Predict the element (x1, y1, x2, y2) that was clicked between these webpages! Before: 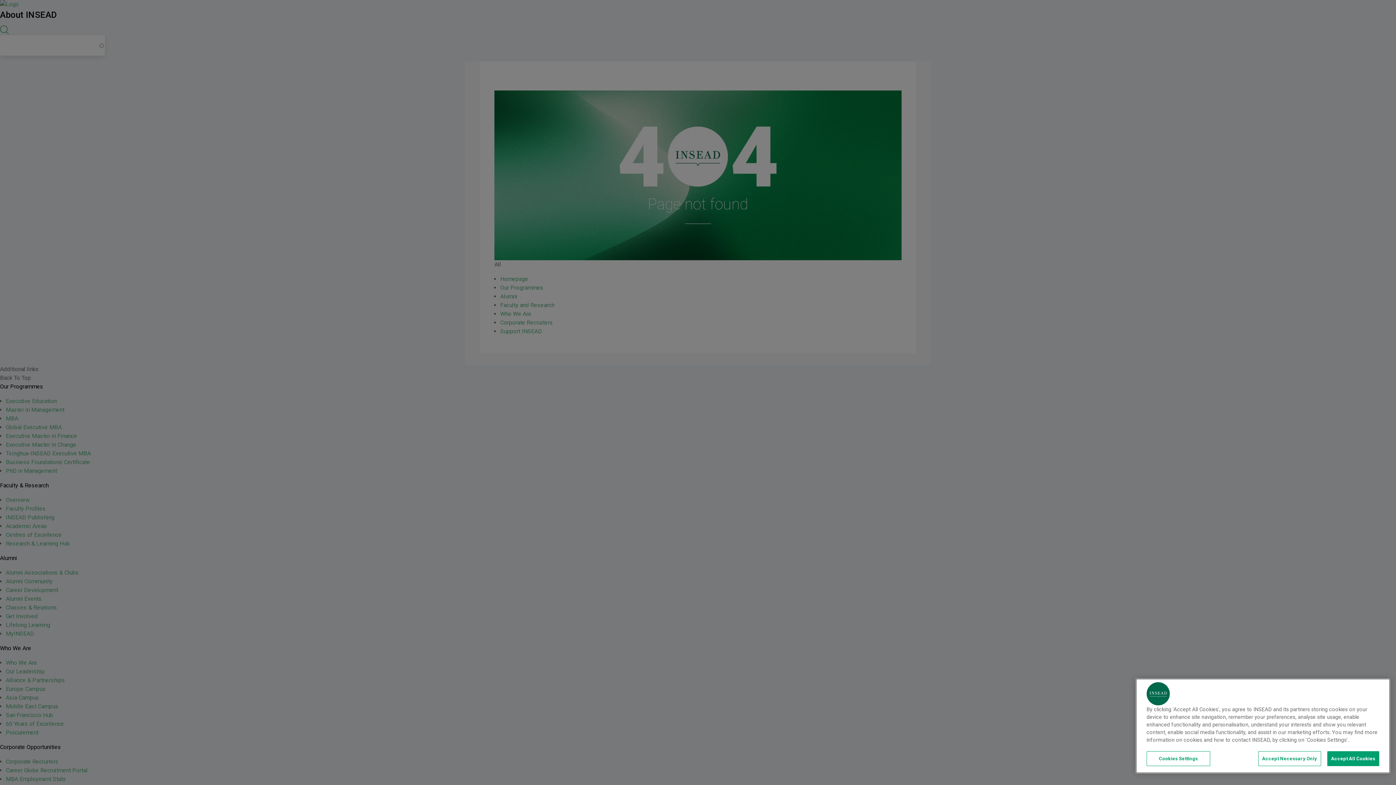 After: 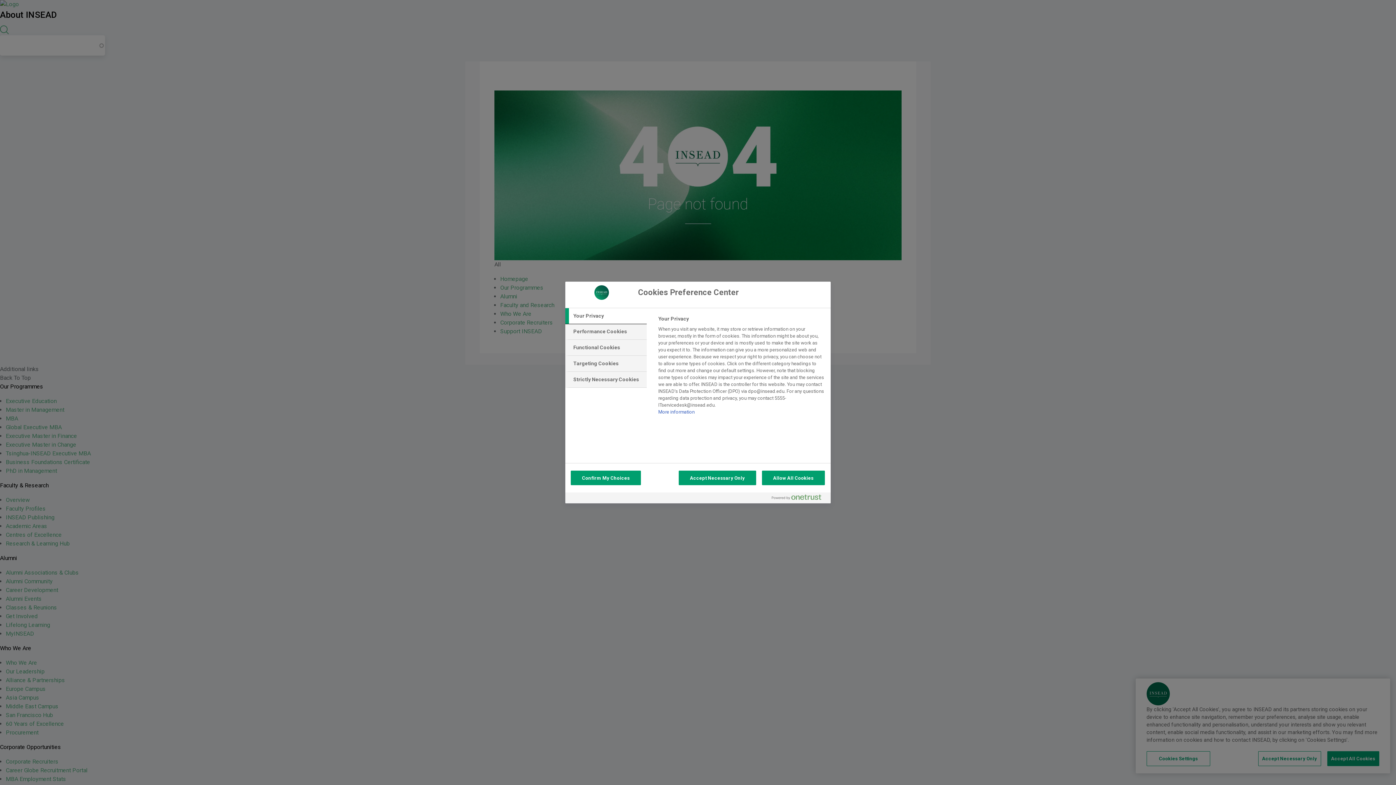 Action: label: Cookies Settings bbox: (1146, 751, 1210, 766)